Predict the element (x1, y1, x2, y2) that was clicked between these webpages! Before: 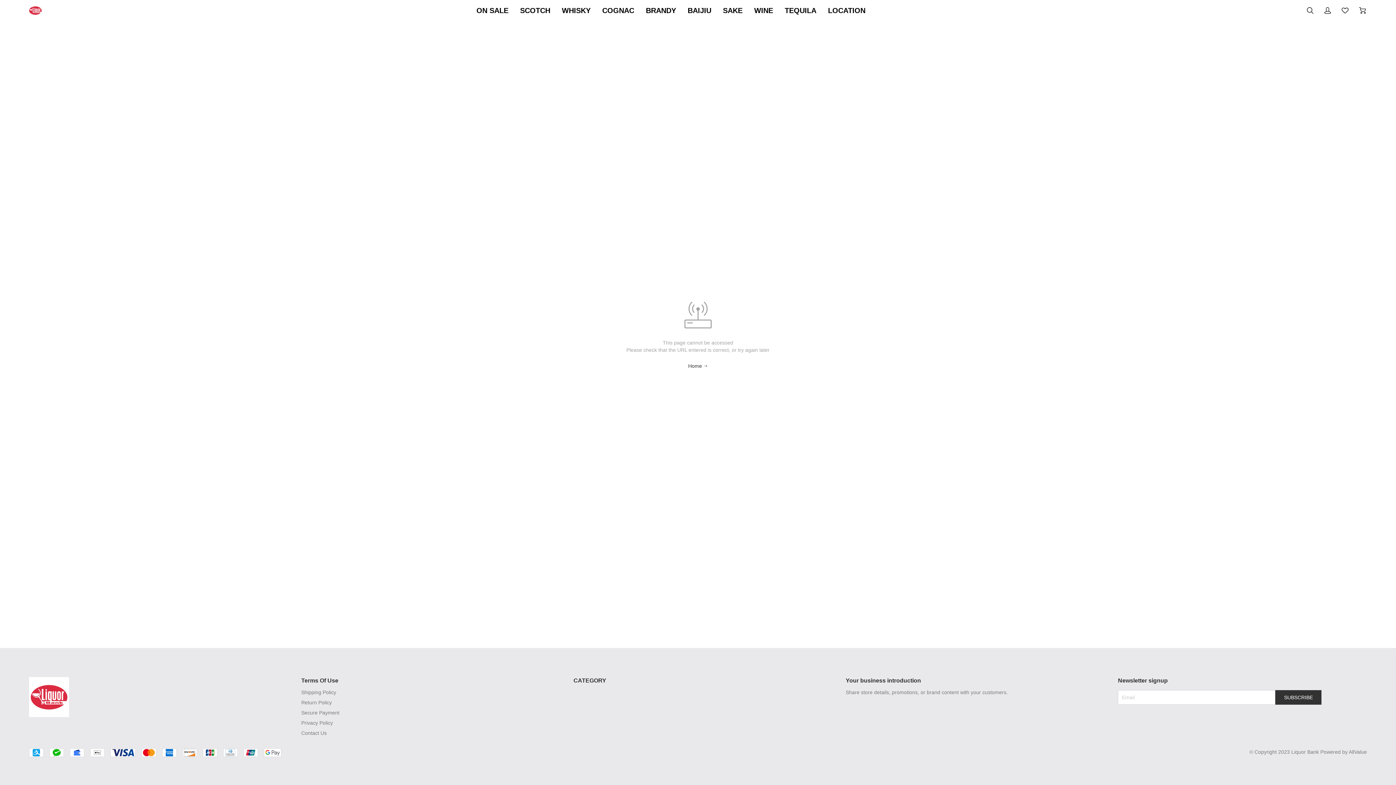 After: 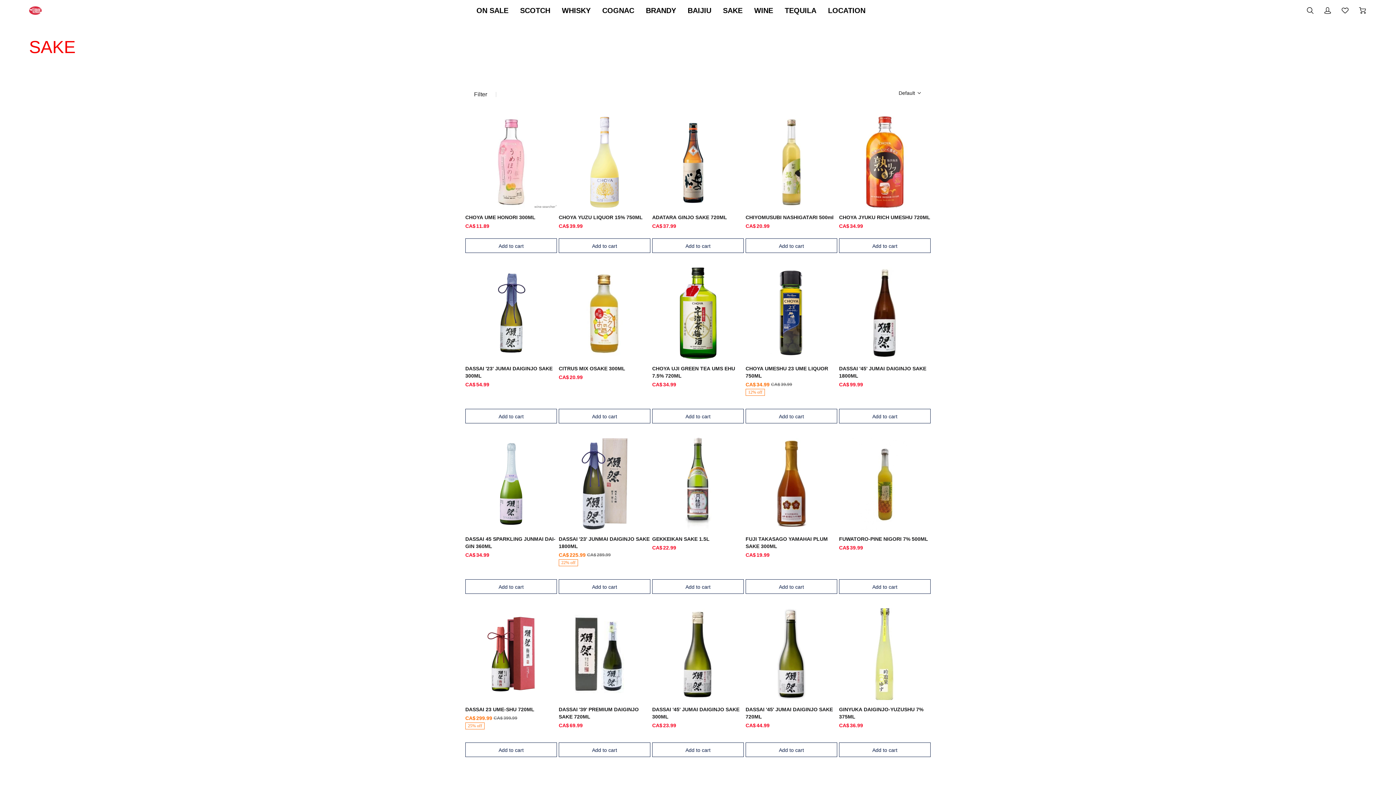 Action: bbox: (723, 5, 742, 16) label: SAKE